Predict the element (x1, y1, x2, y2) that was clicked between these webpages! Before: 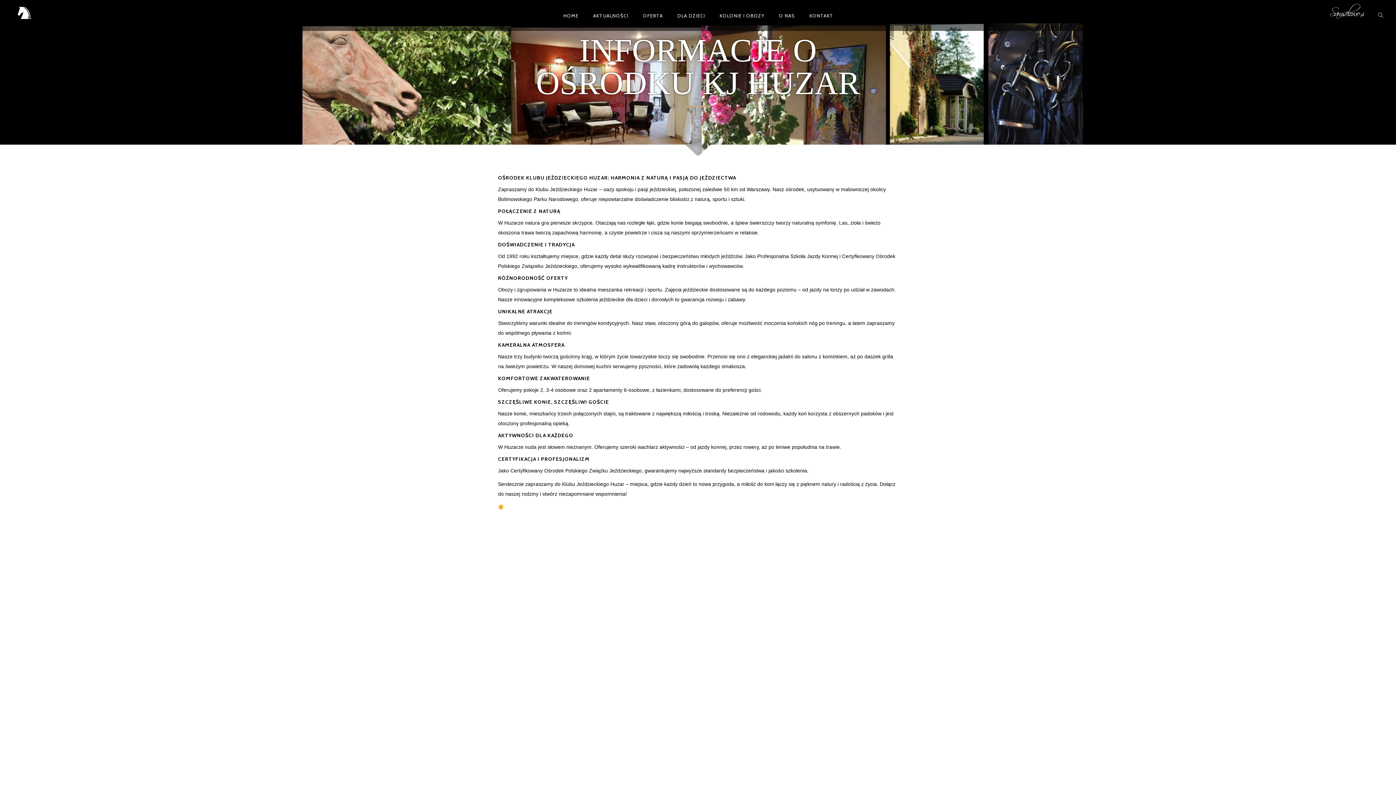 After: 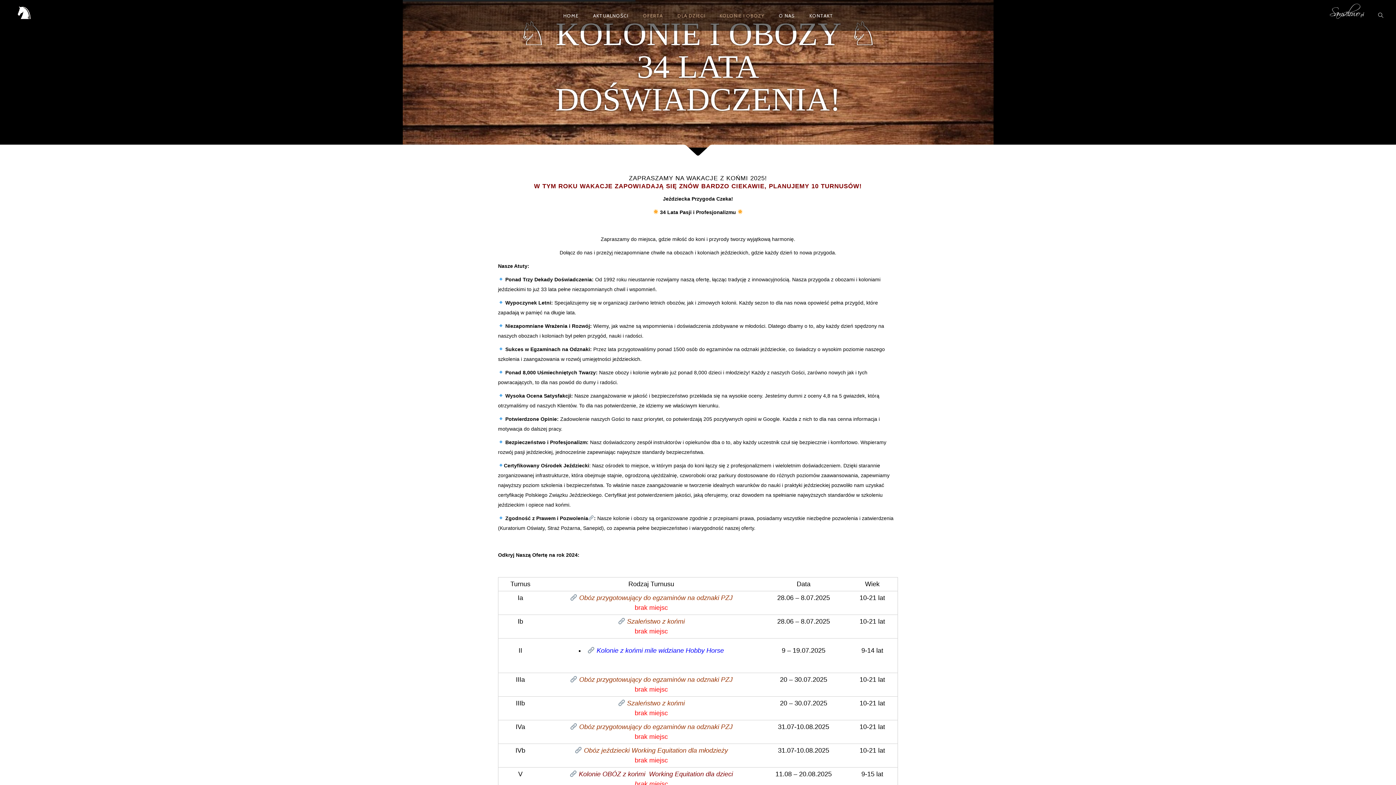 Action: bbox: (712, 0, 771, 30) label: KOLONIE I OBOZY